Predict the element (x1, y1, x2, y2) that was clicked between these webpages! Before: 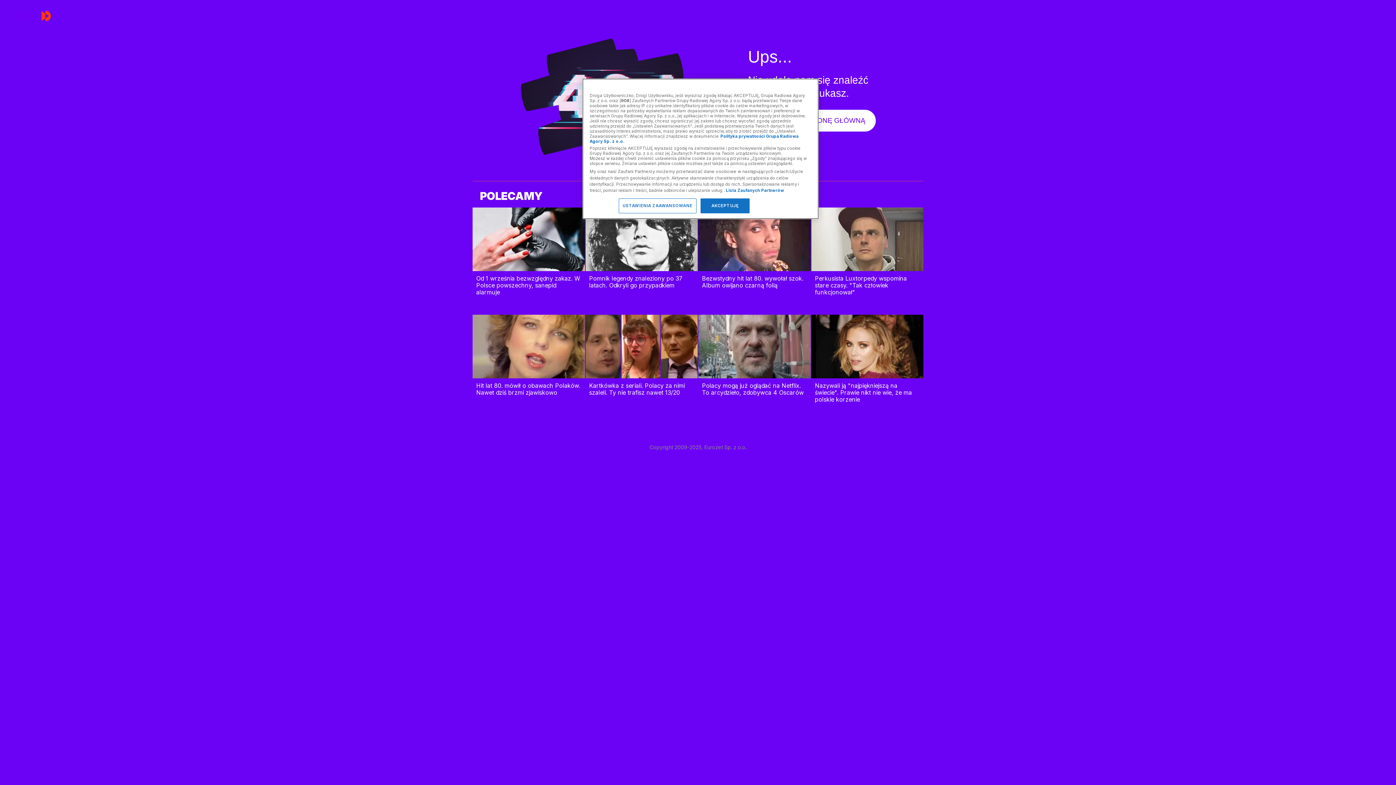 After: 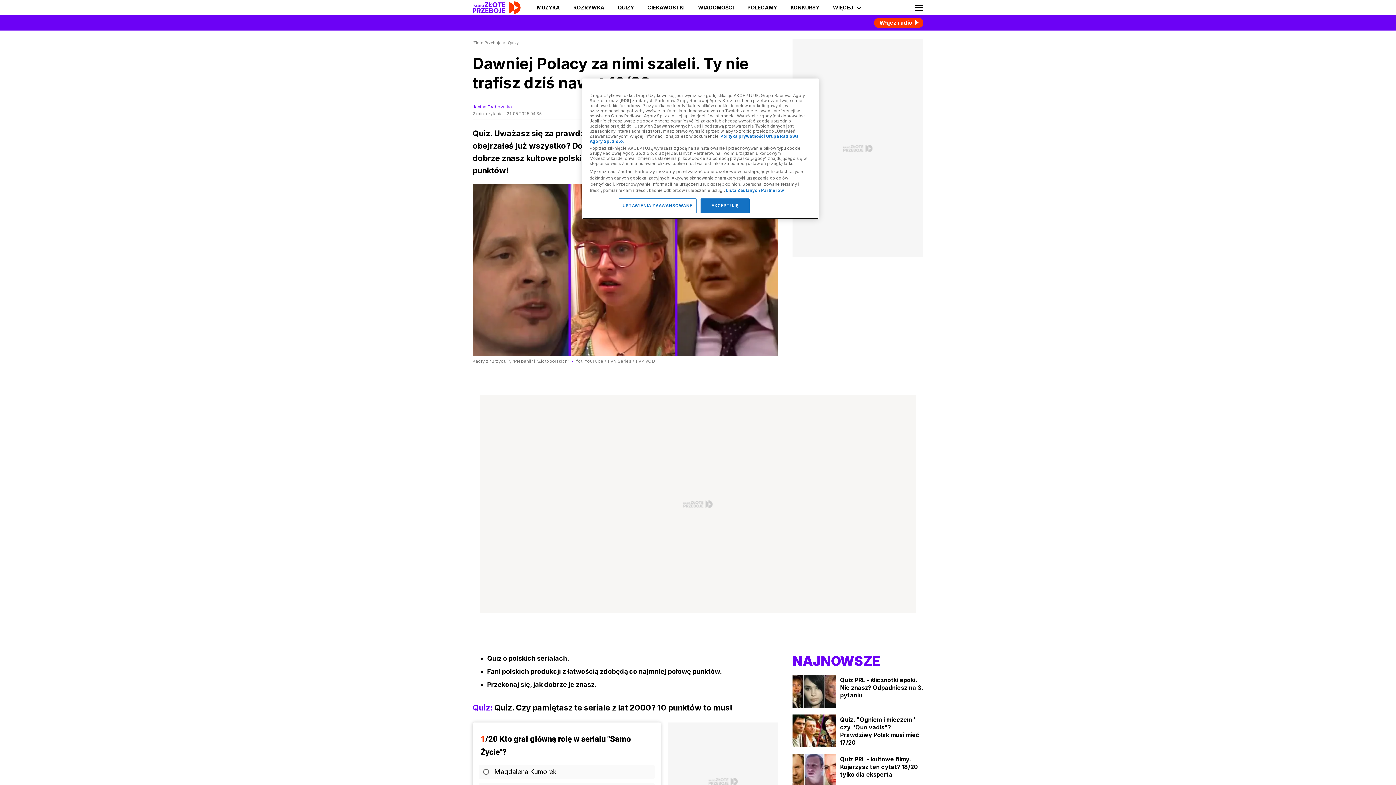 Action: label: Kartkówka z seriali. Polacy za nimi szaleli. Ty nie trafisz nawet 13/20 bbox: (585, 314, 697, 378)